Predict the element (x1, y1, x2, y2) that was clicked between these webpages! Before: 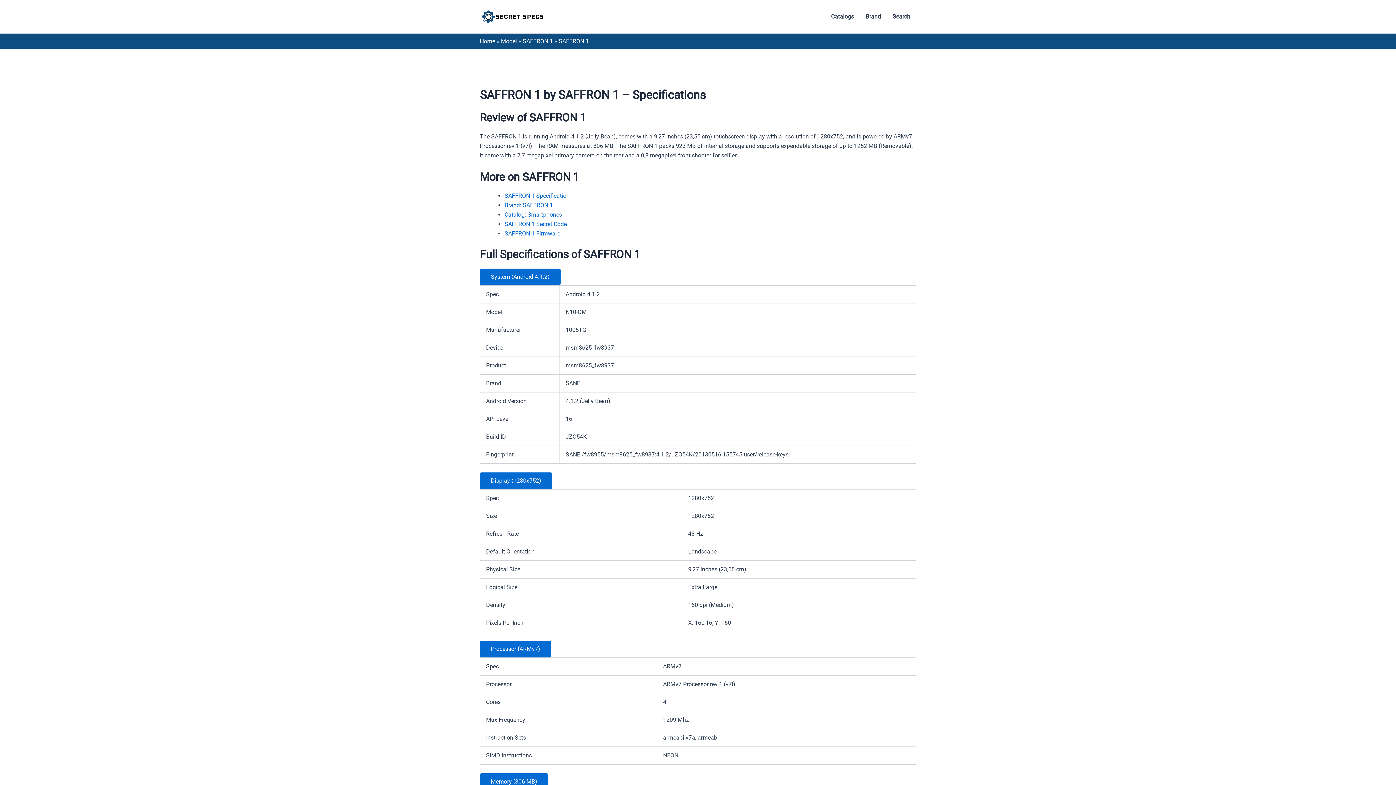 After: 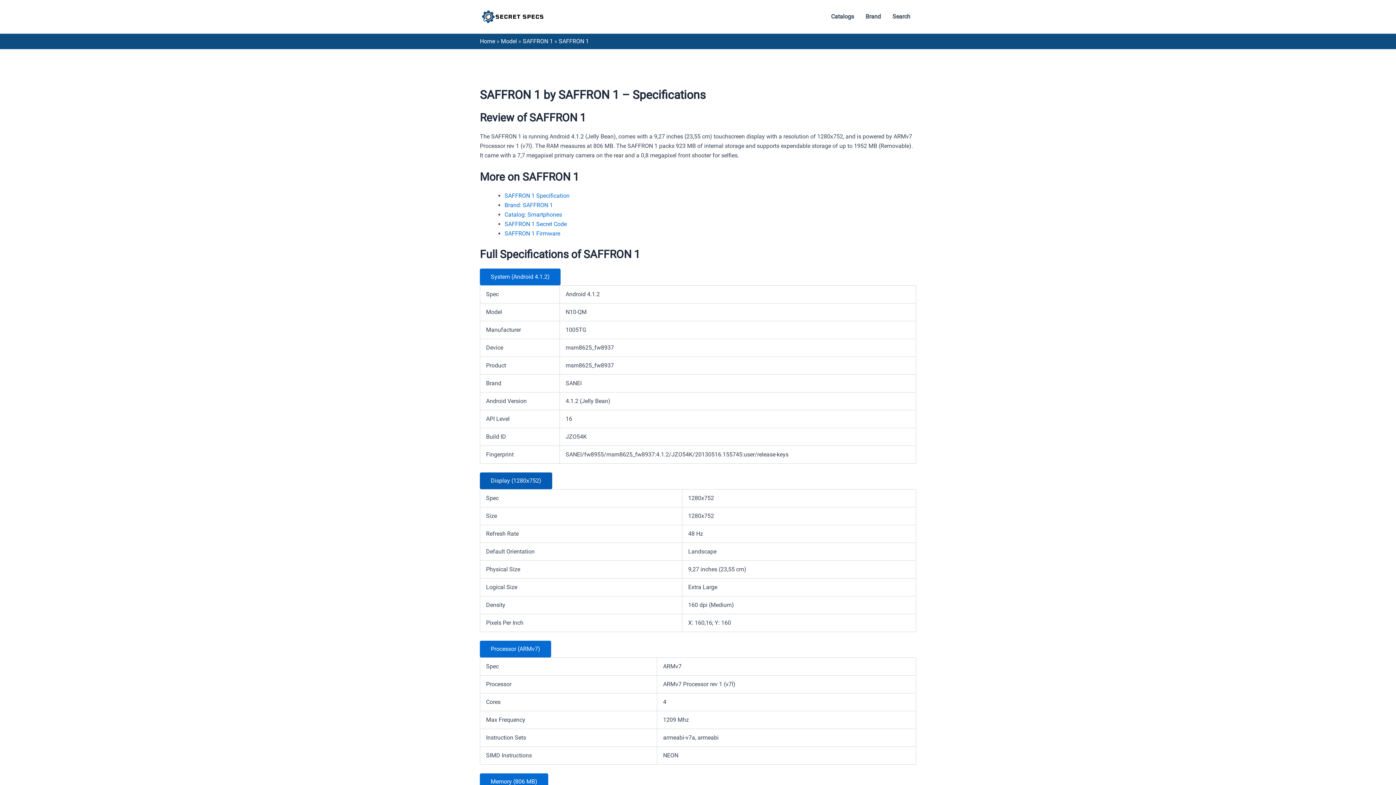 Action: bbox: (480, 472, 552, 489) label: Display (1280x752)